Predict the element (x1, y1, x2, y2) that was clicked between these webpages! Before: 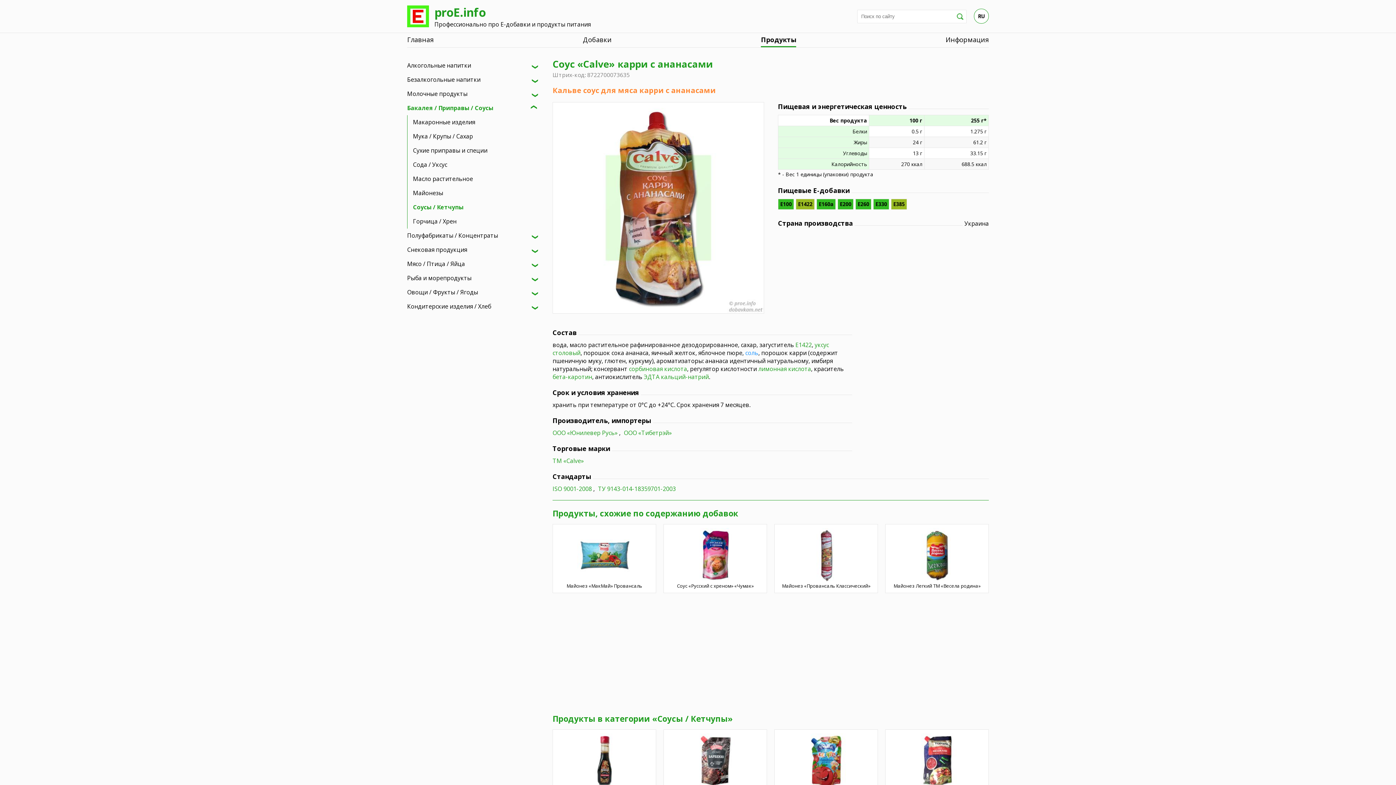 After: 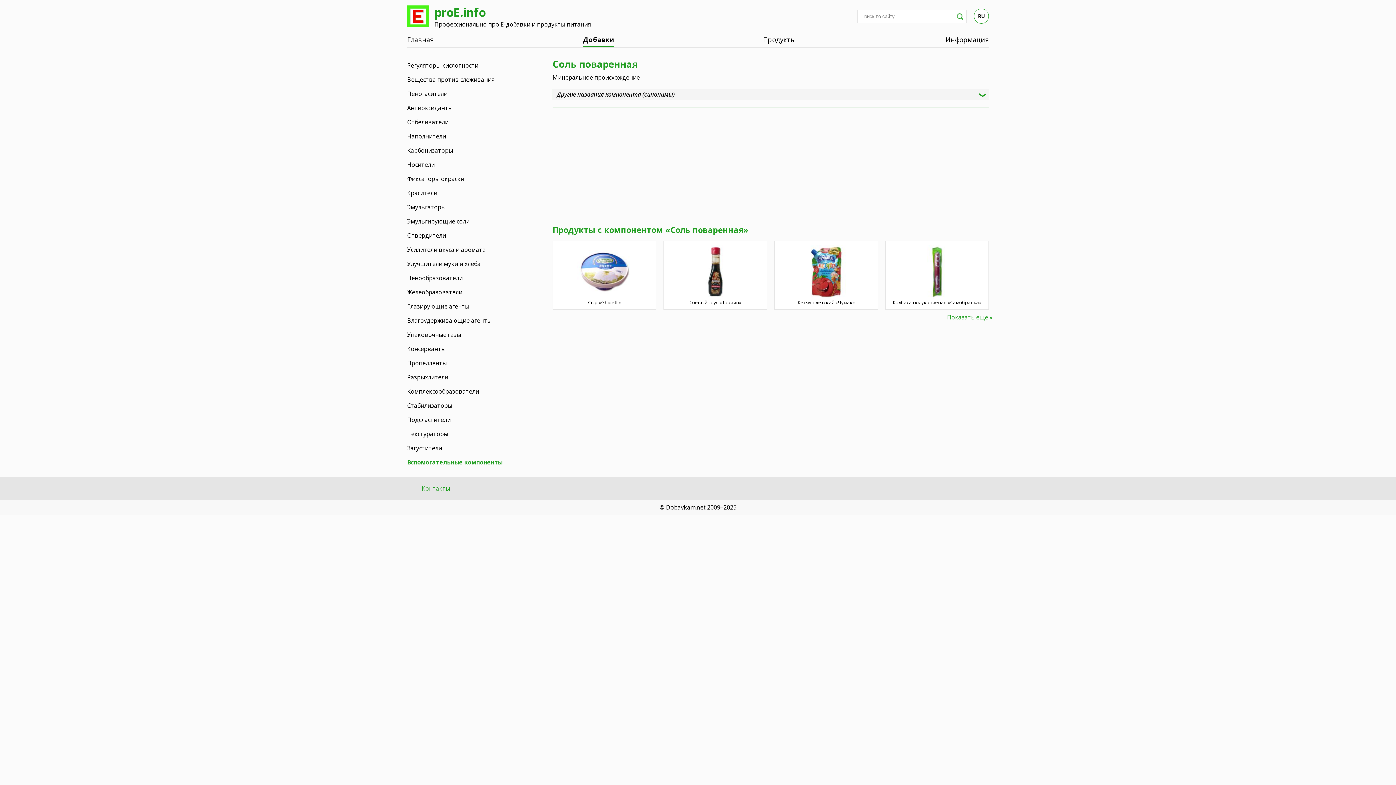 Action: bbox: (745, 348, 758, 356) label: соль